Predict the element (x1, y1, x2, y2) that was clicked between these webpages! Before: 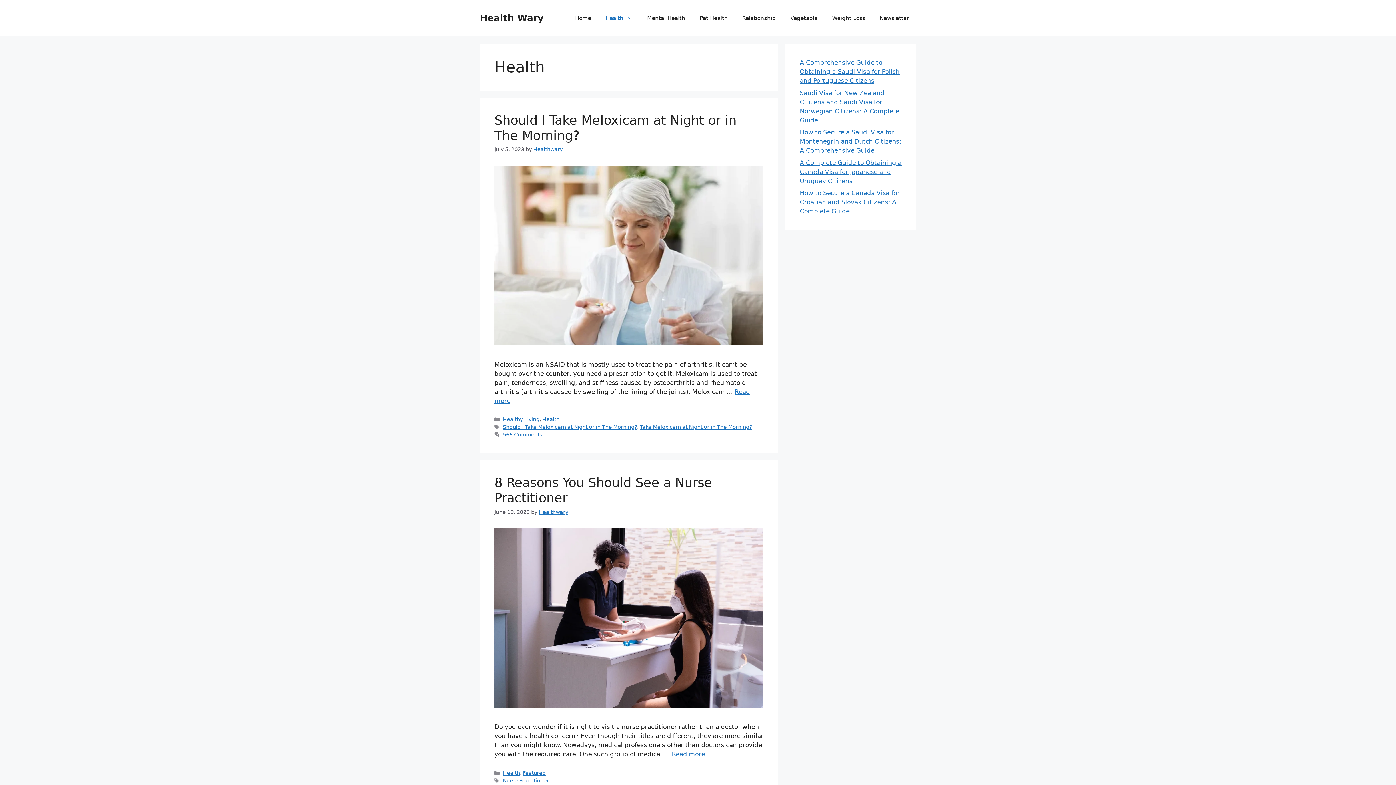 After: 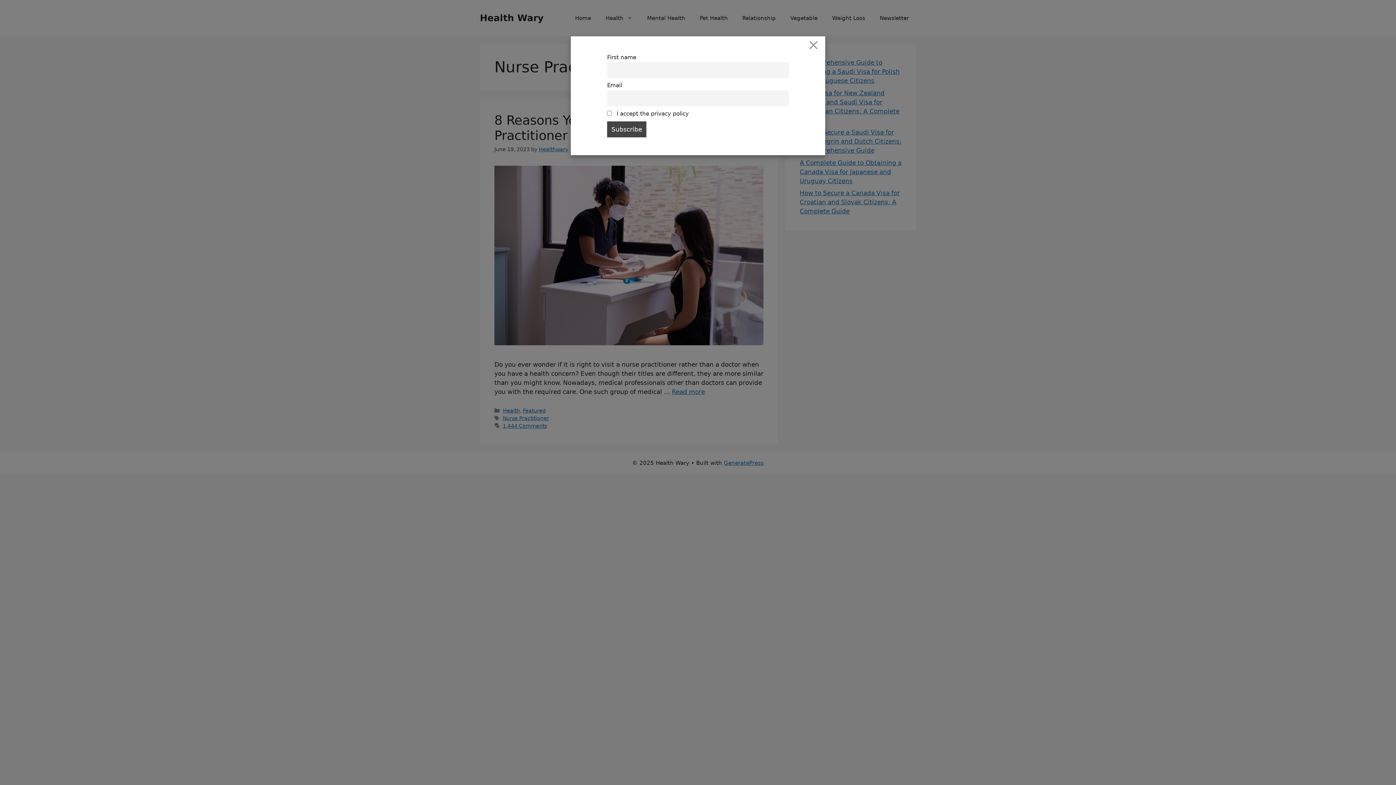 Action: label: Nurse Practitioner bbox: (502, 778, 549, 784)